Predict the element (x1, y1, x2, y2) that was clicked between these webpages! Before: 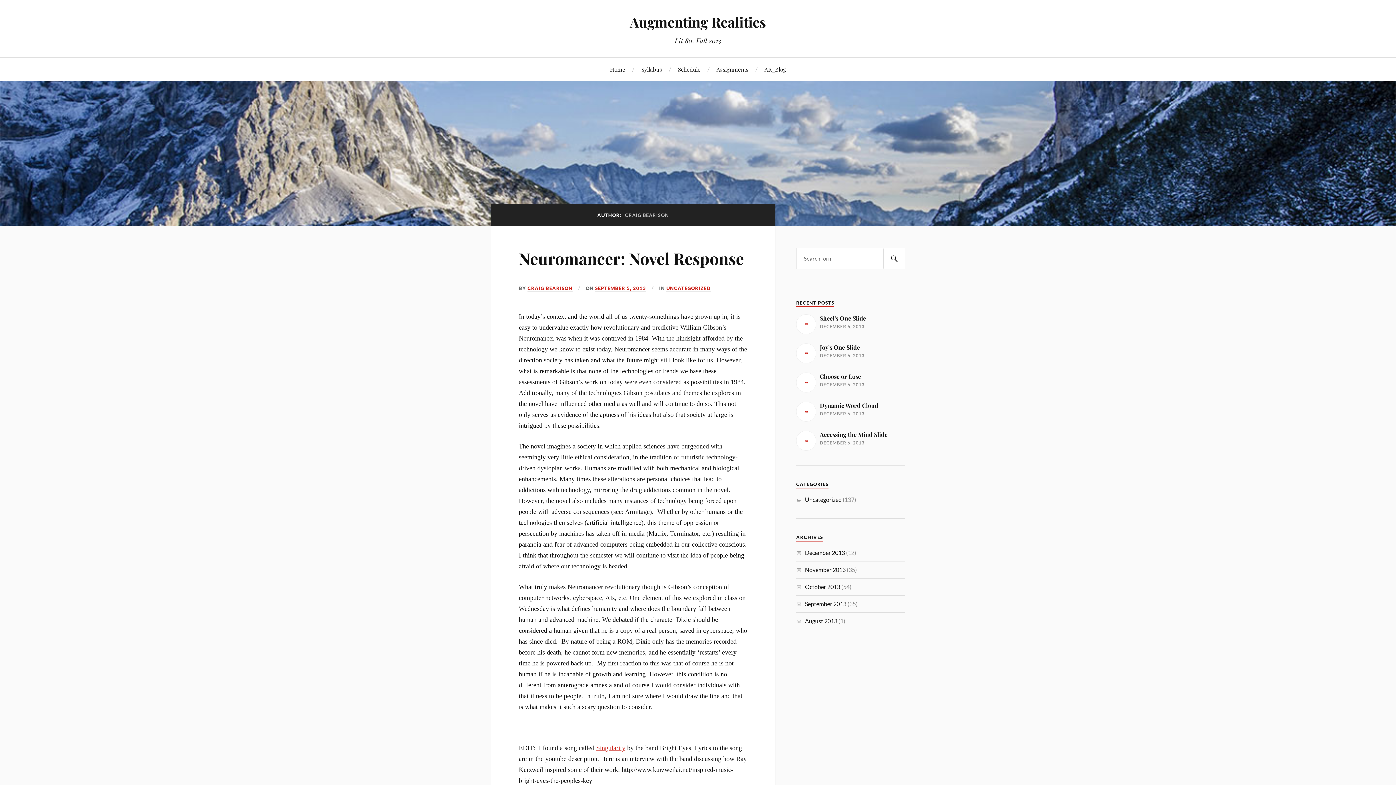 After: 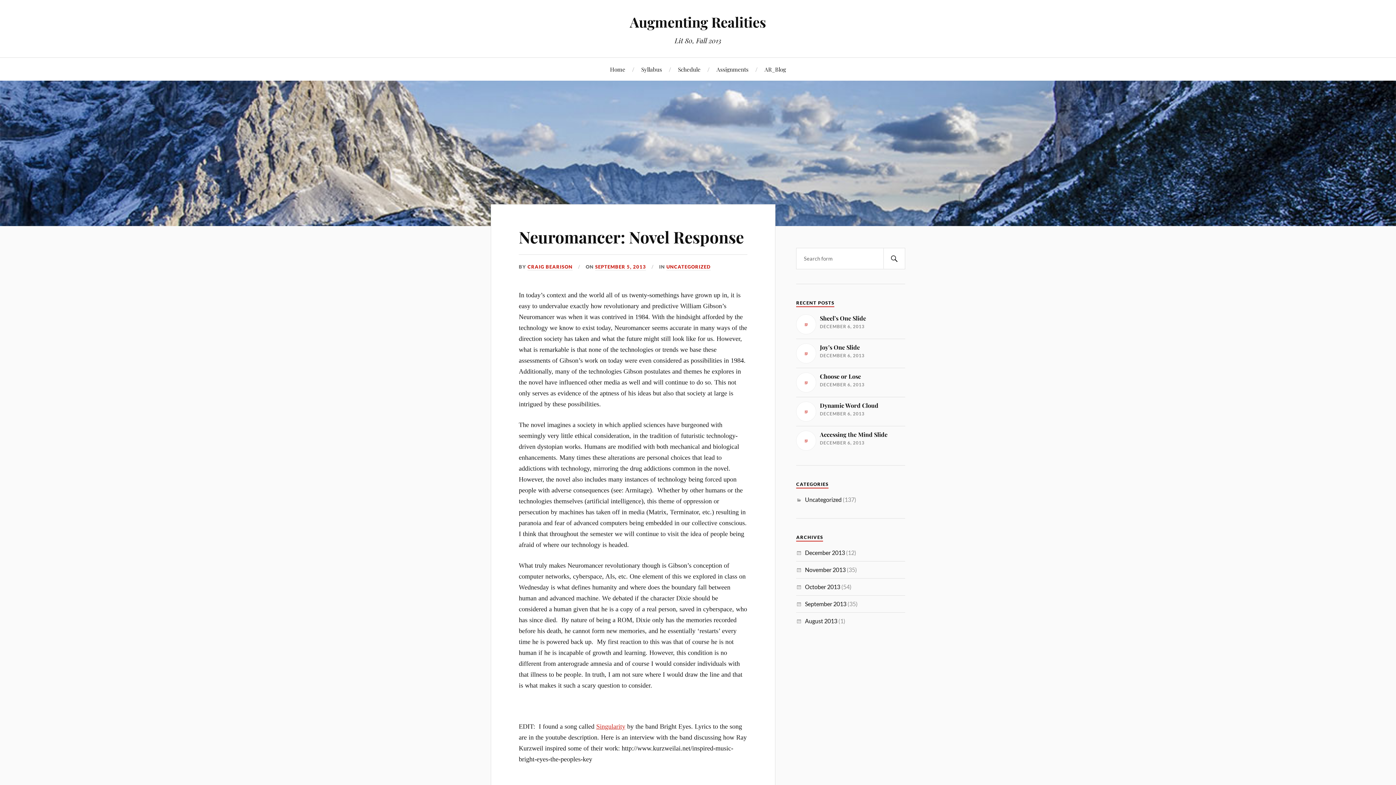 Action: label: SEPTEMBER 5, 2013 bbox: (595, 285, 646, 292)